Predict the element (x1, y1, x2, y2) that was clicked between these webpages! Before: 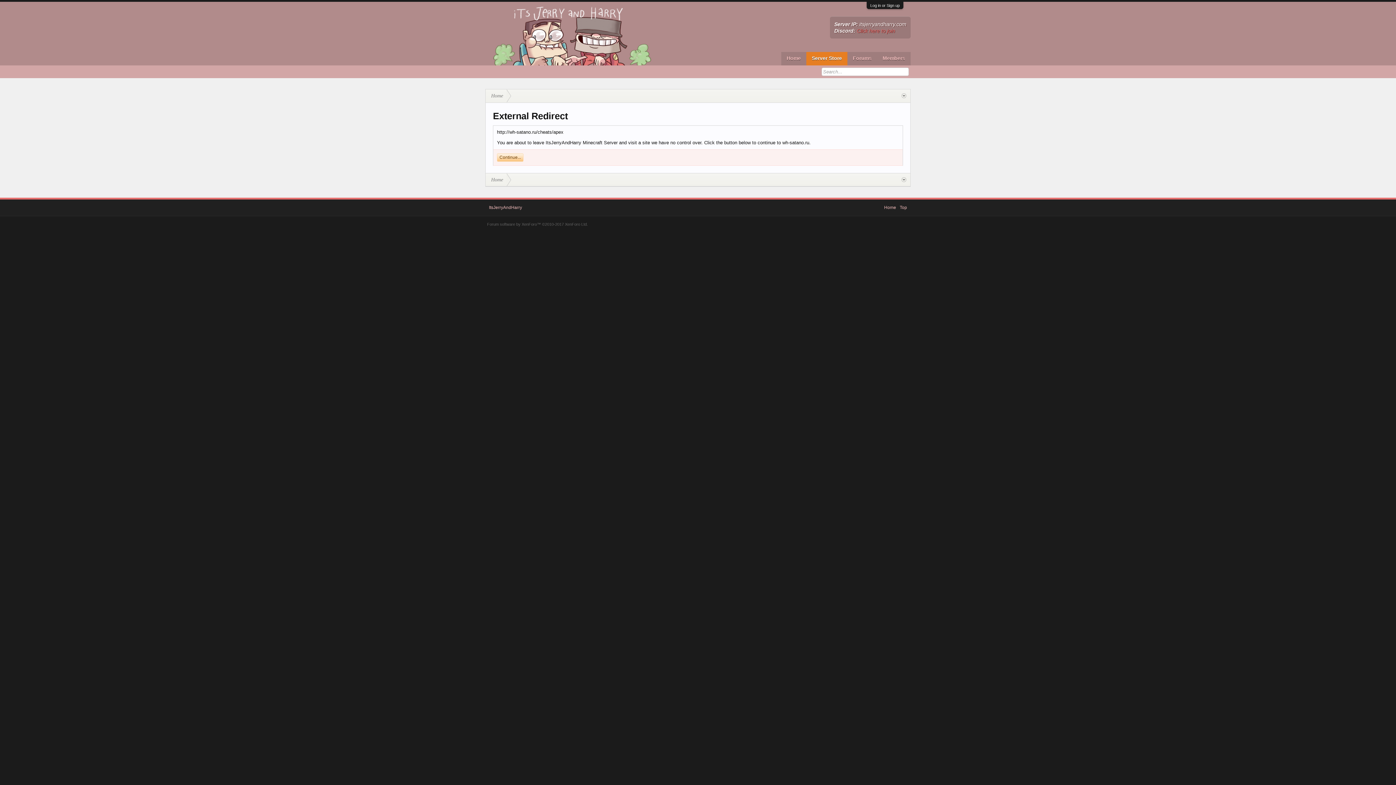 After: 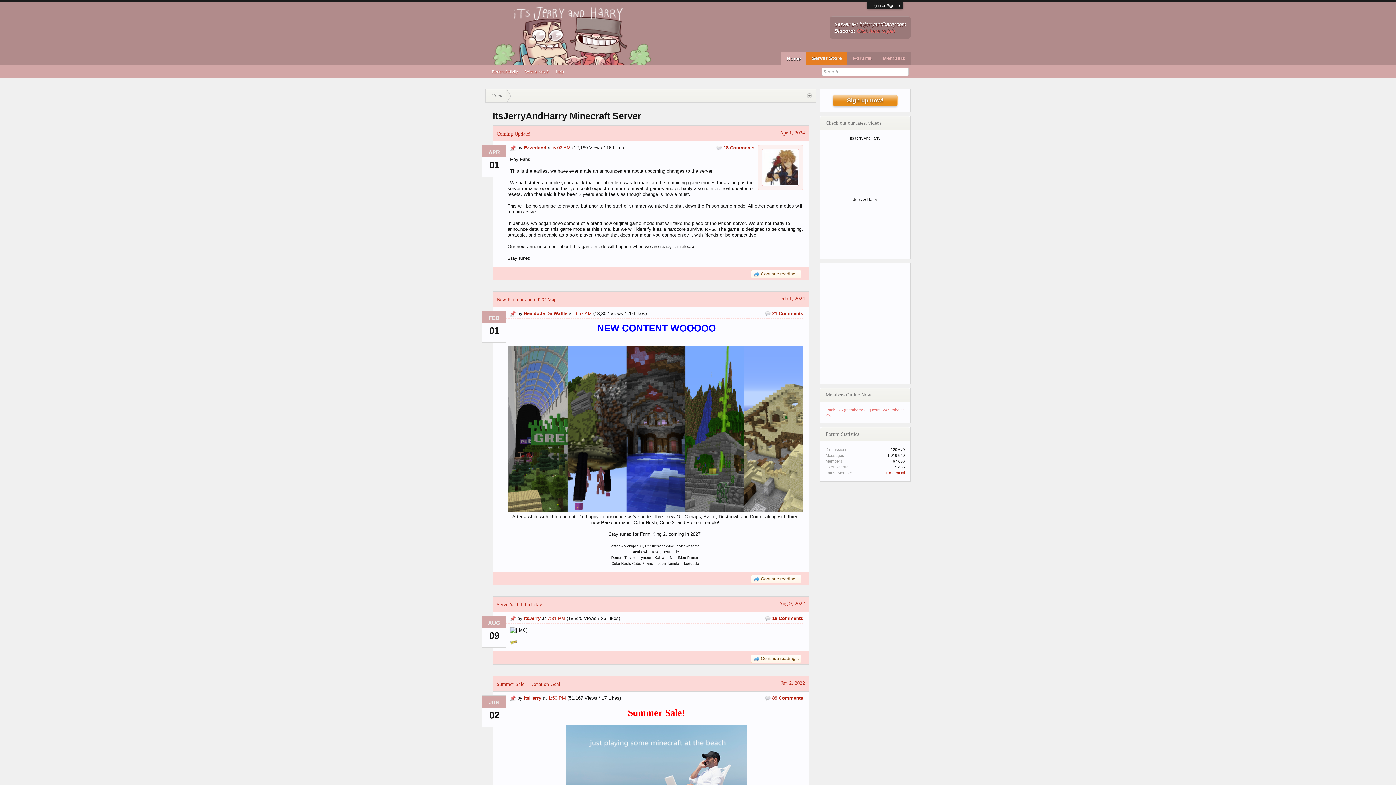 Action: label: Home bbox: (781, 52, 806, 64)